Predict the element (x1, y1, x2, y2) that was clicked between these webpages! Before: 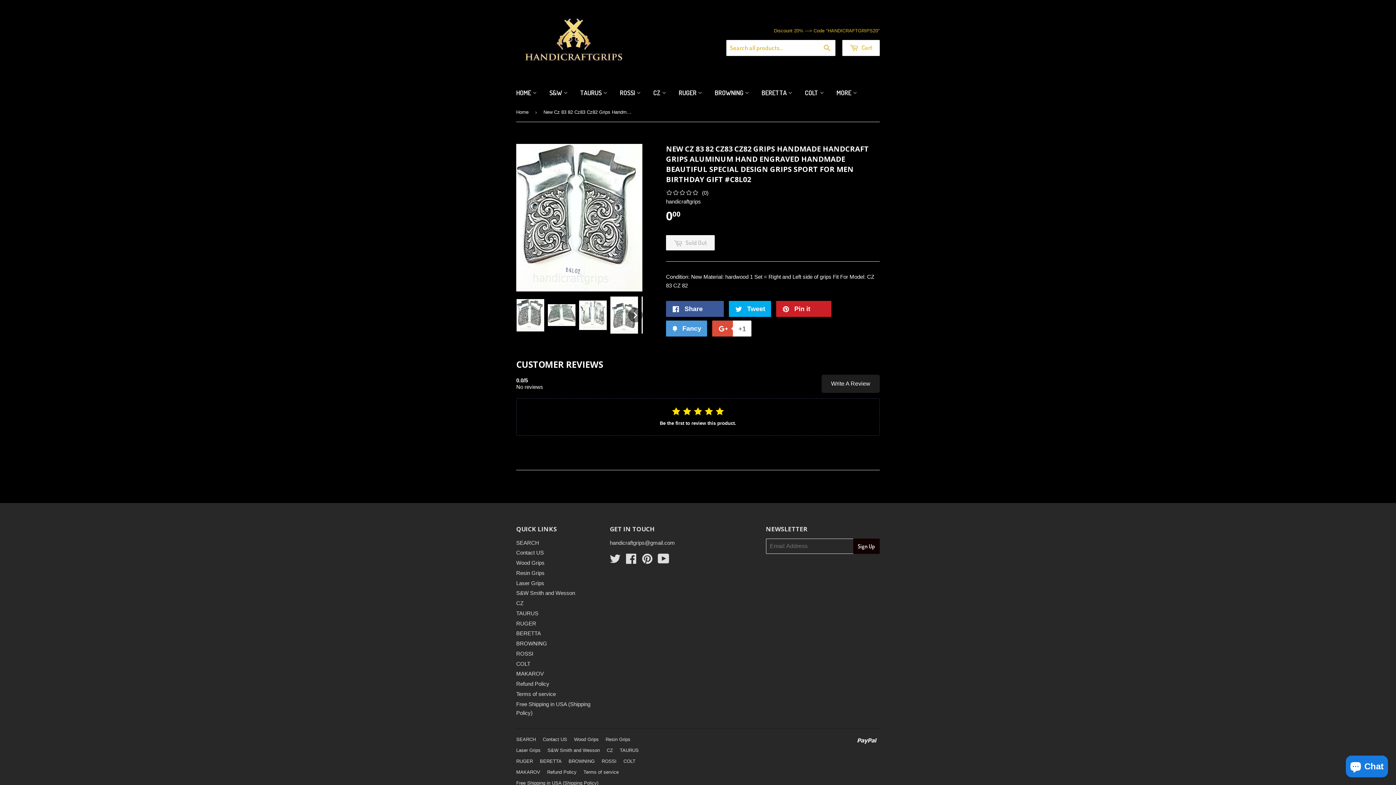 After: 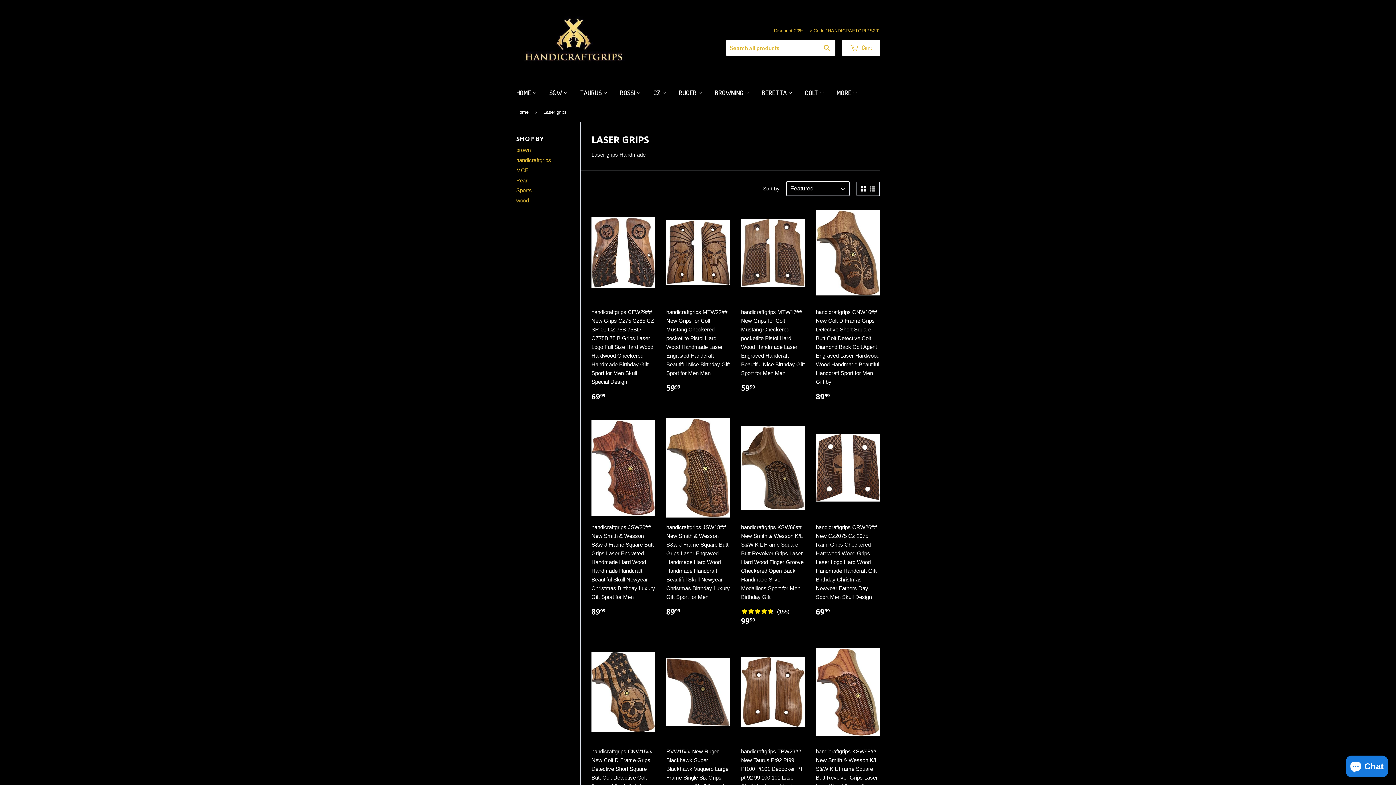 Action: label: Laser Grips bbox: (516, 566, 544, 572)